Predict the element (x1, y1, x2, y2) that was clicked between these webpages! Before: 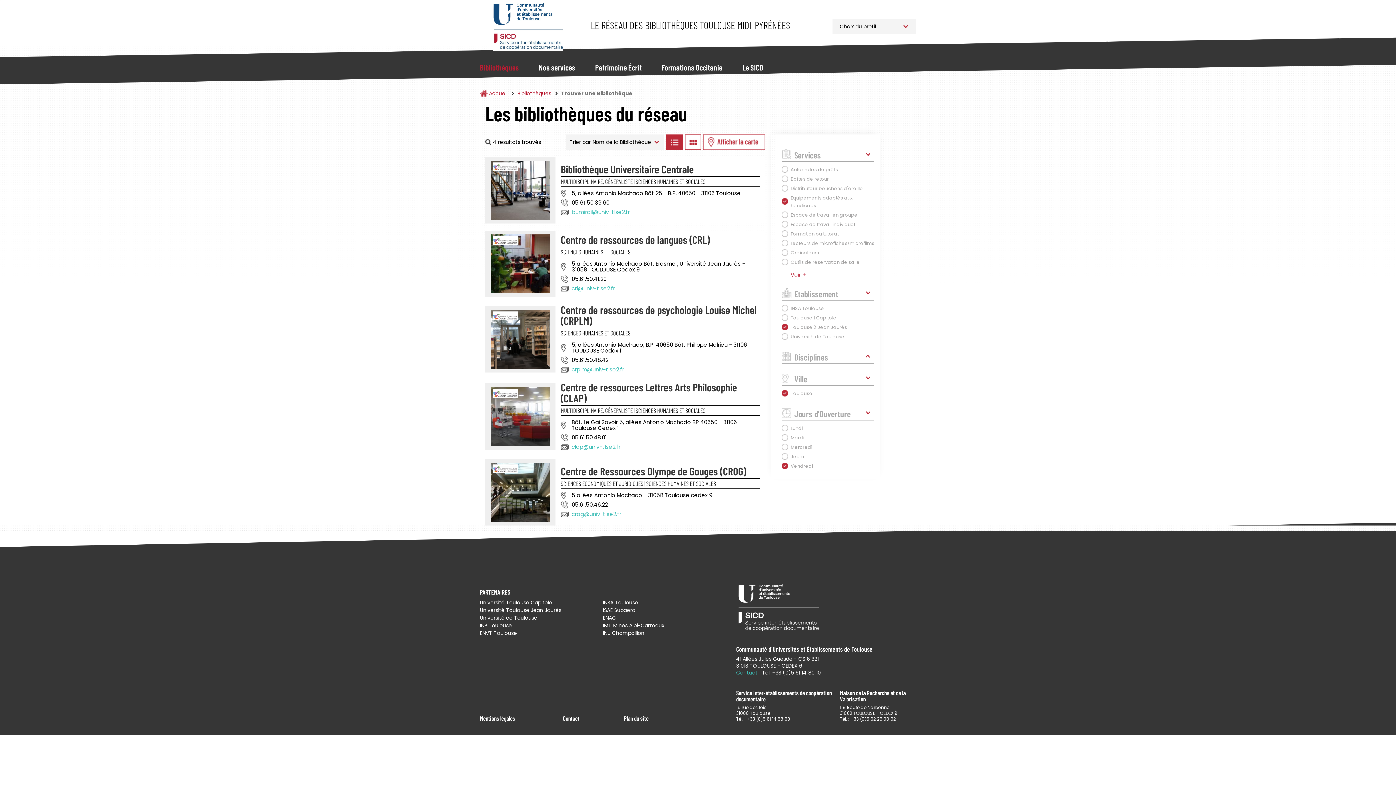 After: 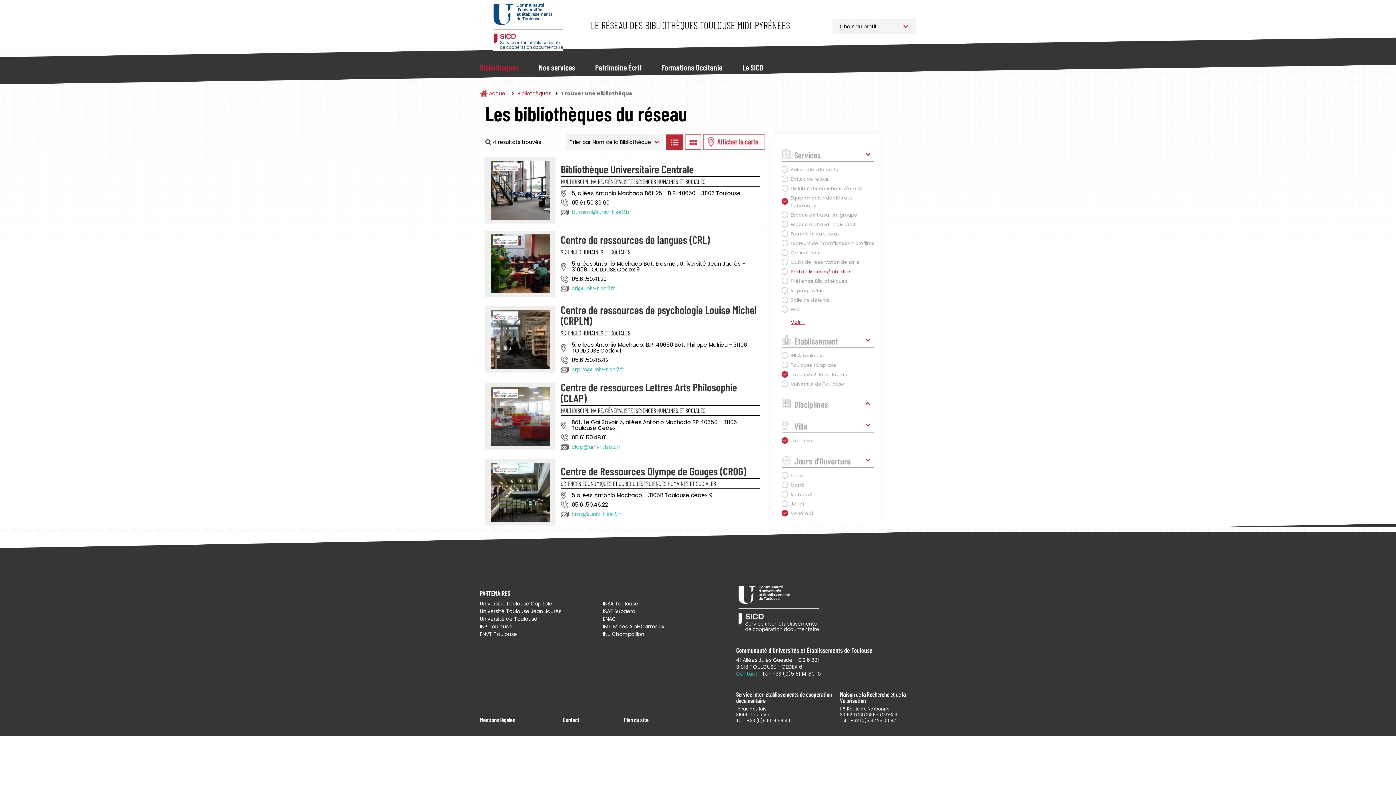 Action: label: Voir + bbox: (790, 271, 805, 278)